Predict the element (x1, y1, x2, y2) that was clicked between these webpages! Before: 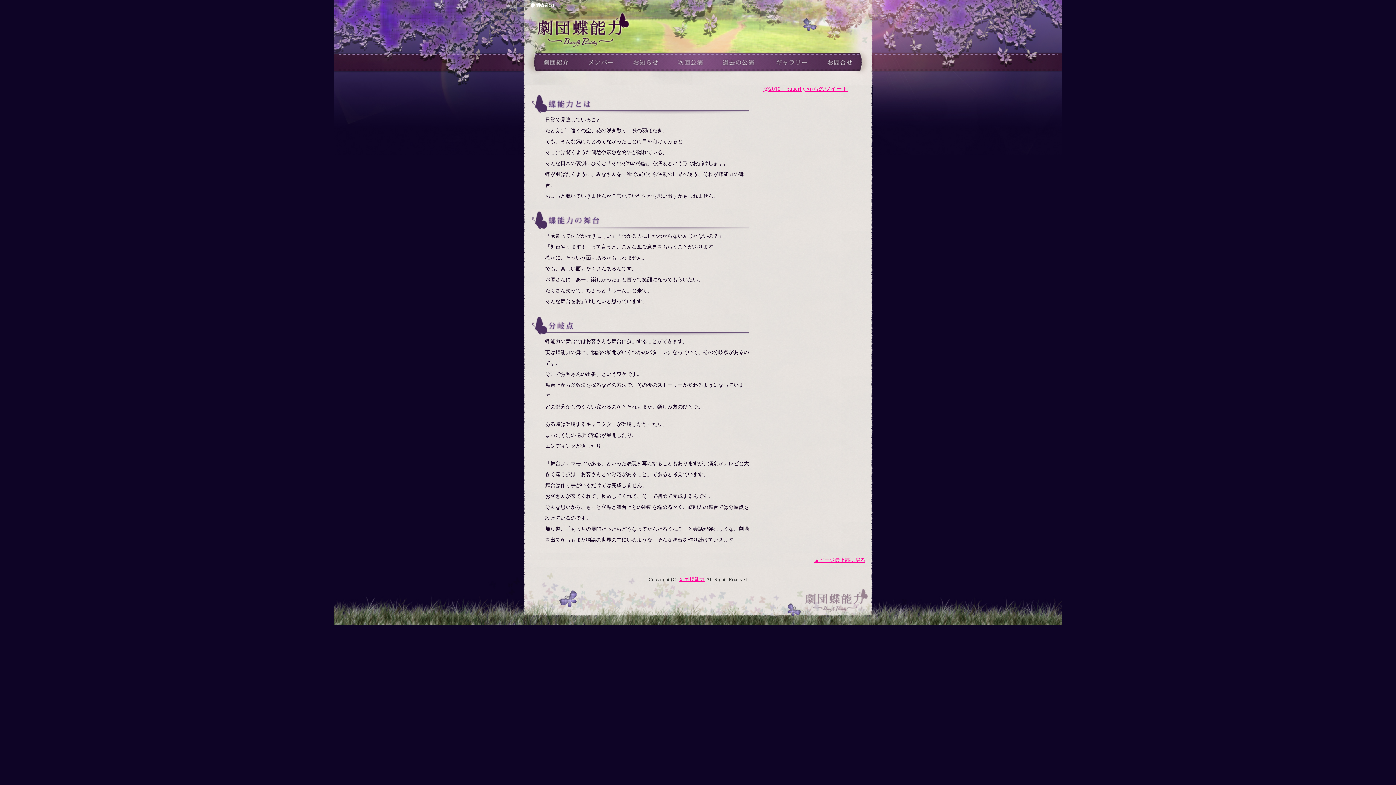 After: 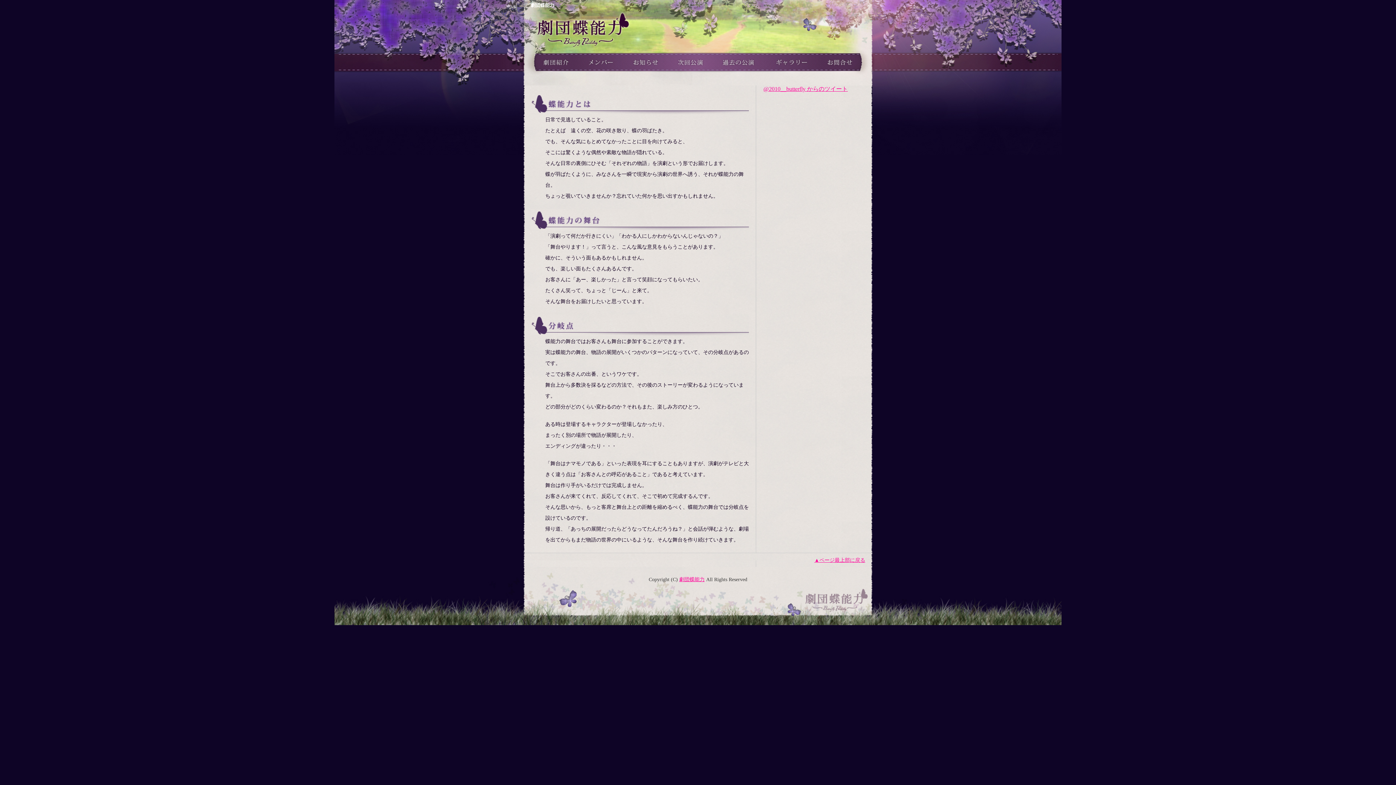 Action: bbox: (534, 64, 579, 70)